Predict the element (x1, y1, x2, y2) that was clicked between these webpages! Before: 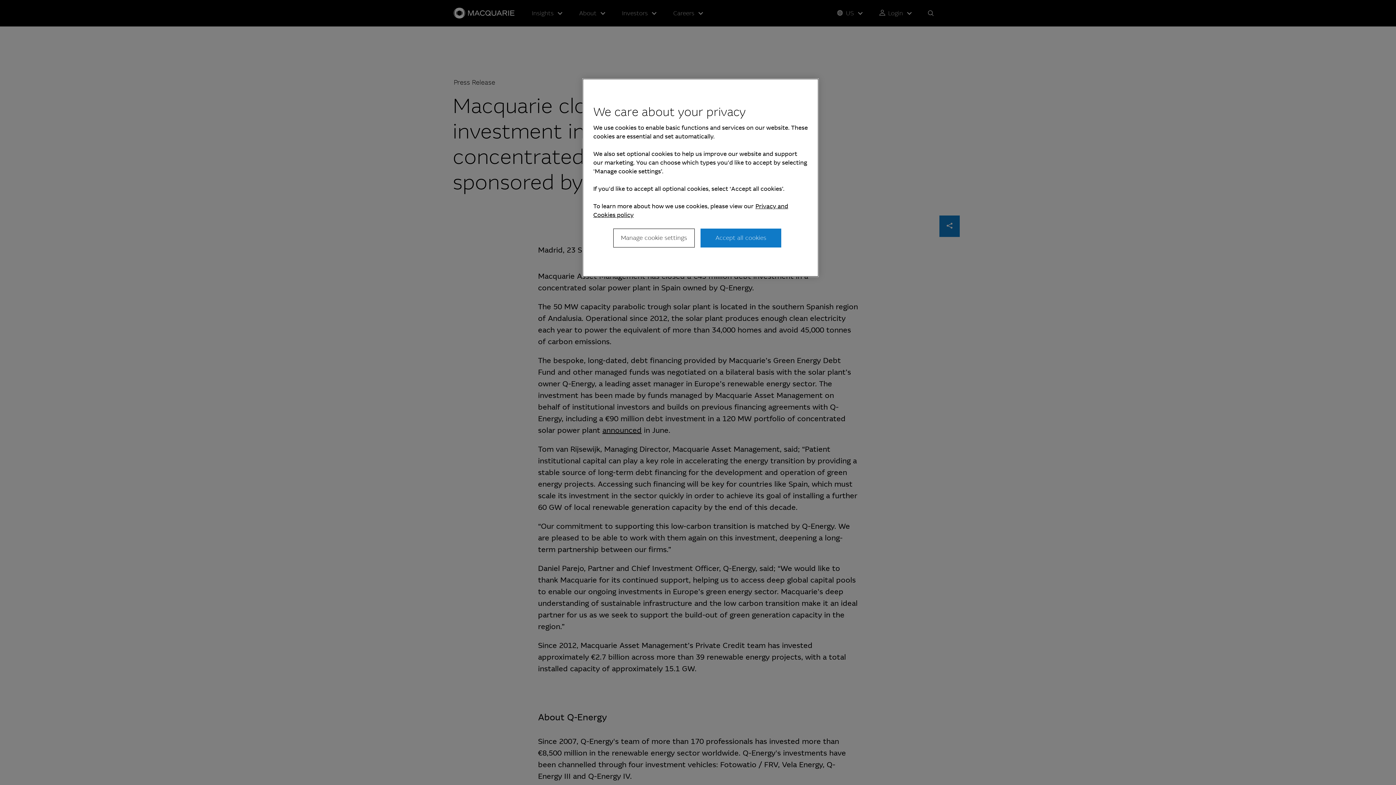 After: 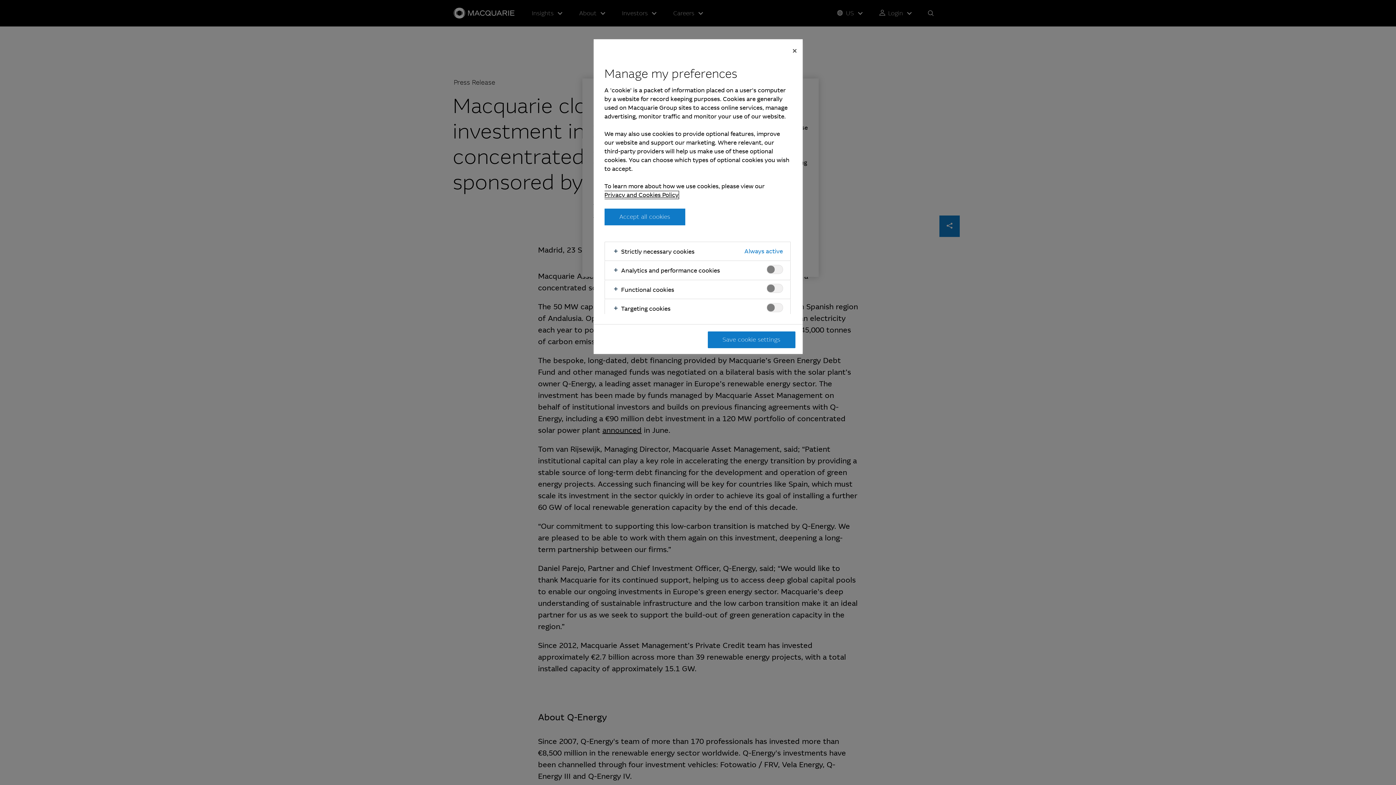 Action: label: Manage cookie settings bbox: (613, 228, 694, 247)